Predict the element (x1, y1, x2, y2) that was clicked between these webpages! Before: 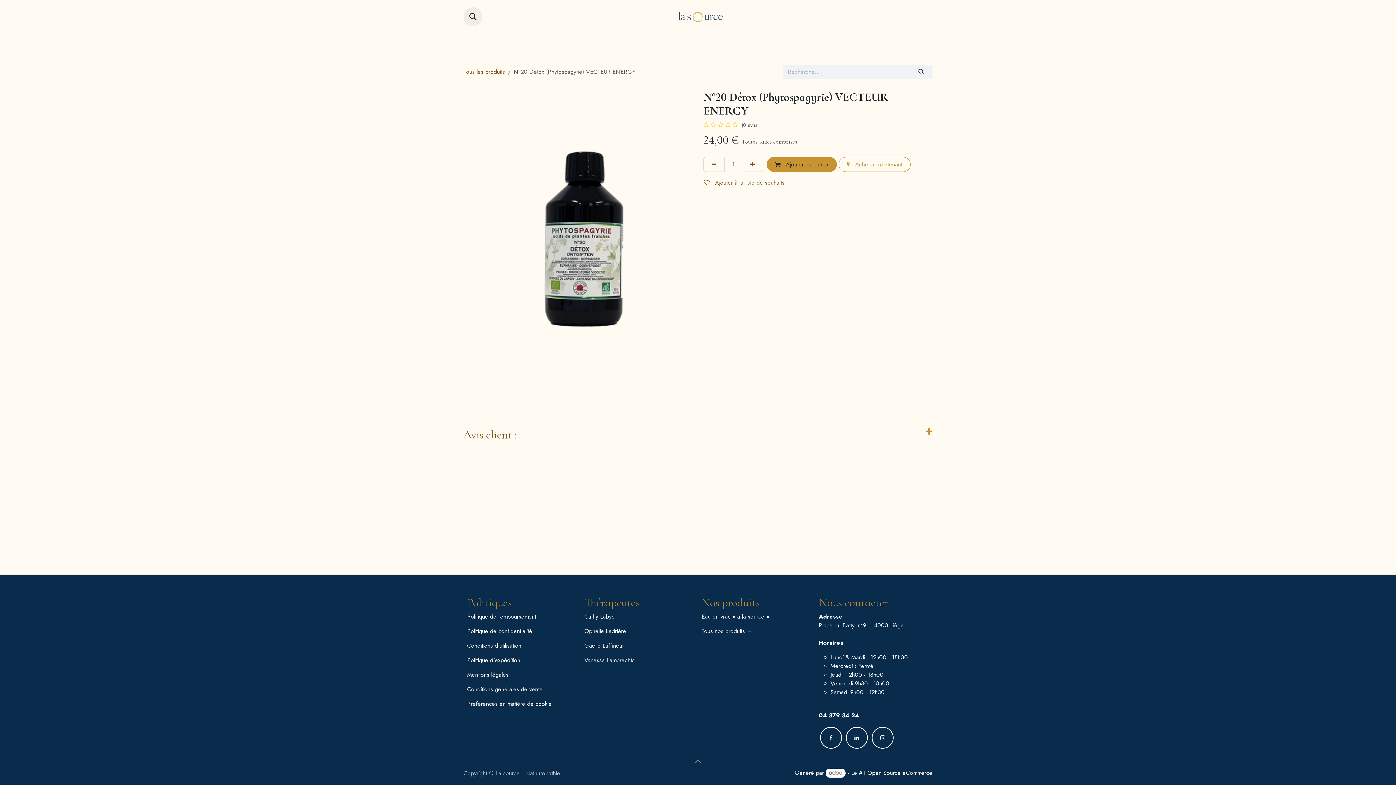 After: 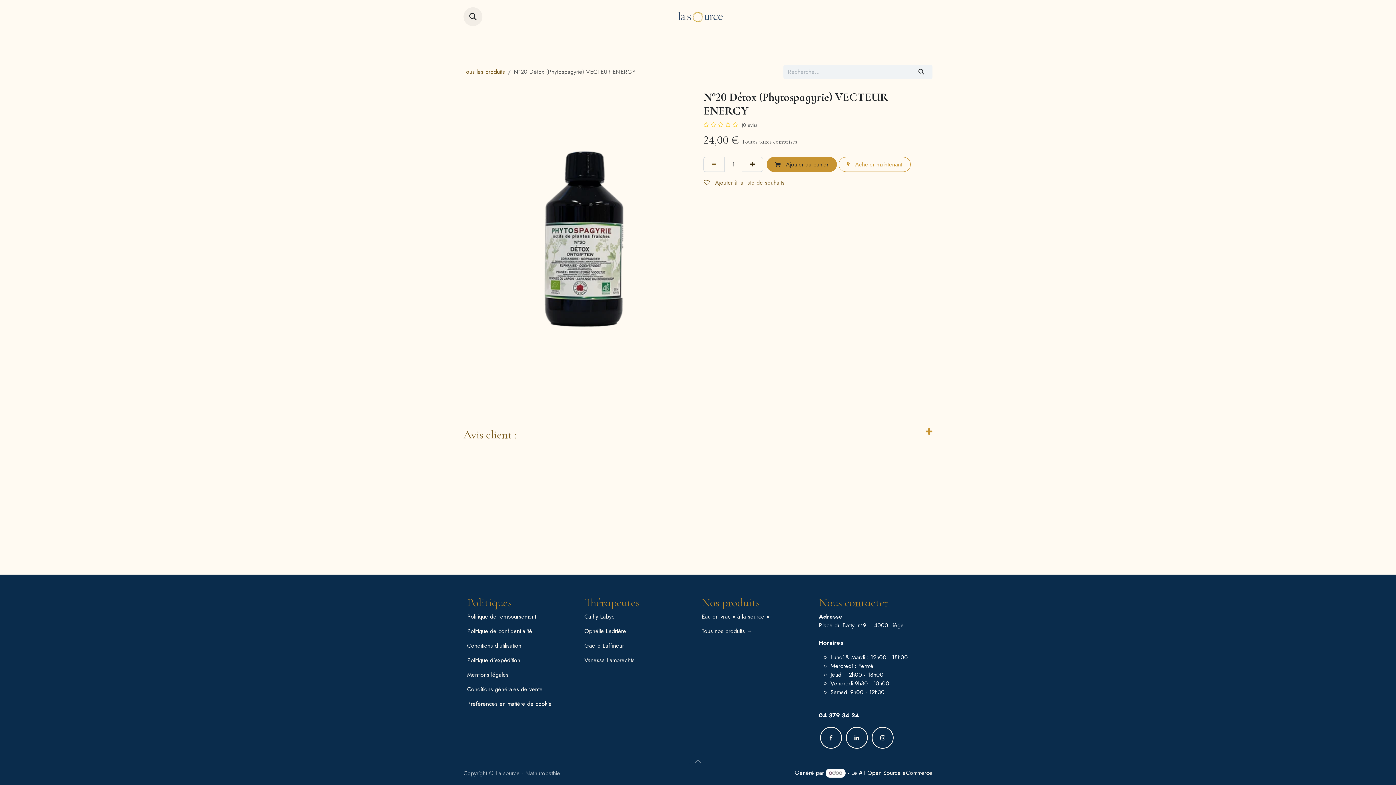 Action: bbox: (742, 157, 763, 171) label: Ajouter